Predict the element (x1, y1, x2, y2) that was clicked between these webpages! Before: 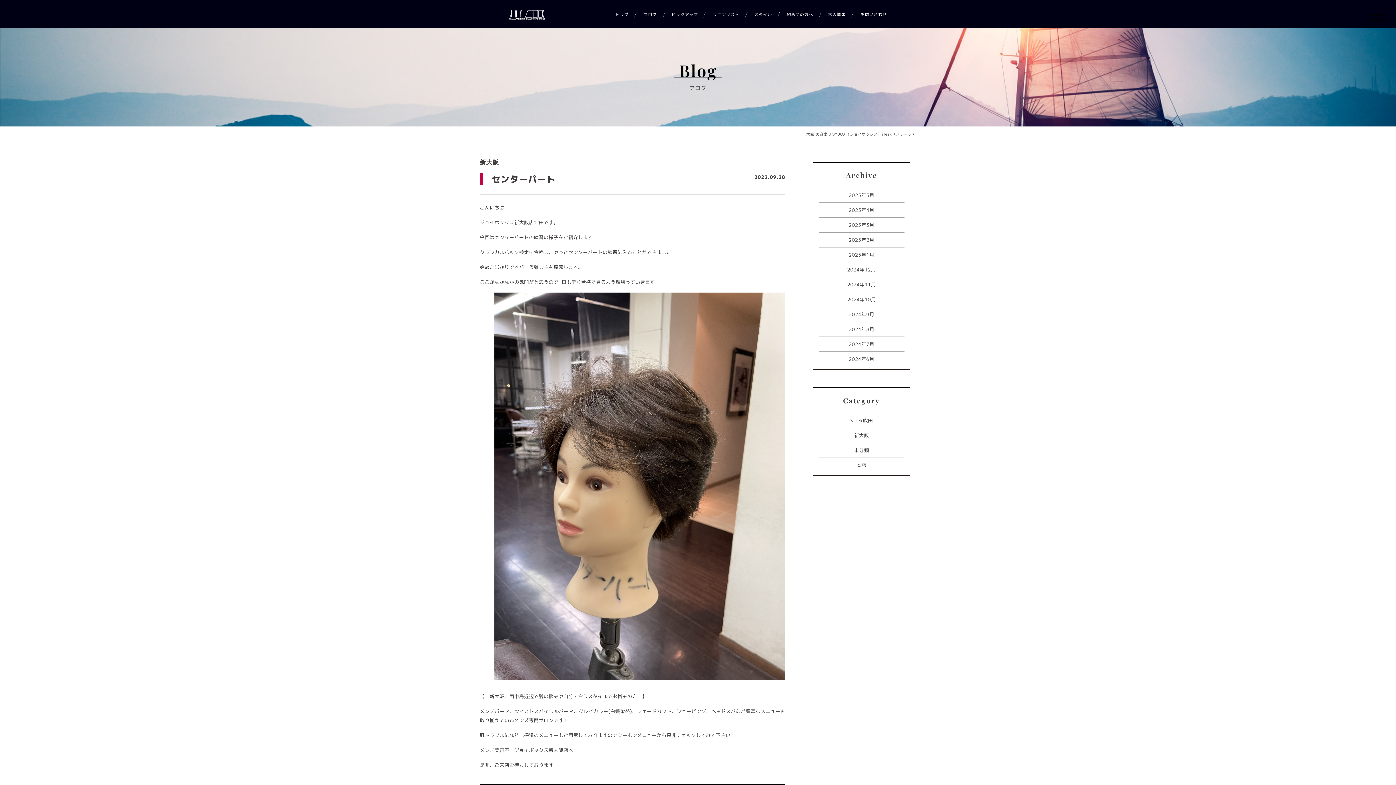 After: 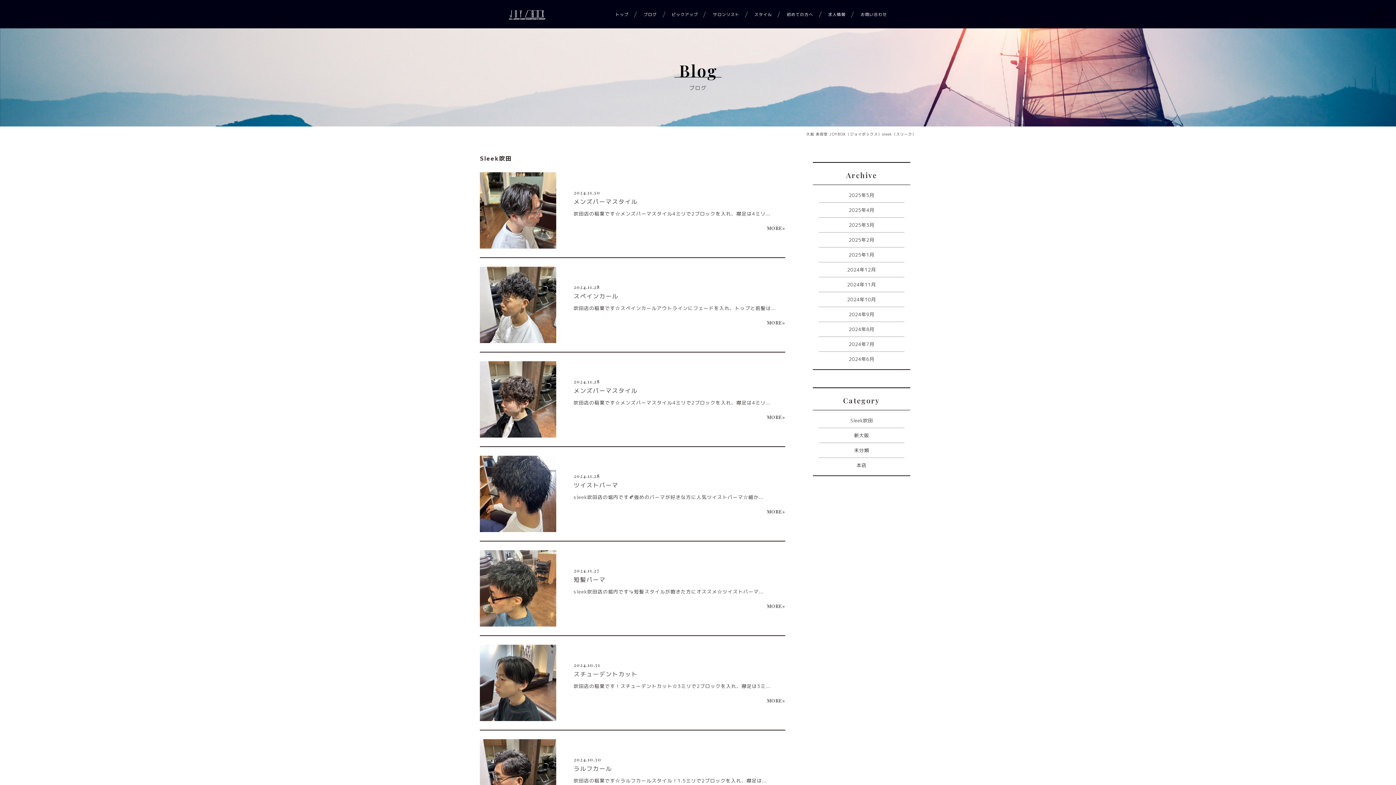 Action: bbox: (850, 417, 873, 423) label: Sleek吹田